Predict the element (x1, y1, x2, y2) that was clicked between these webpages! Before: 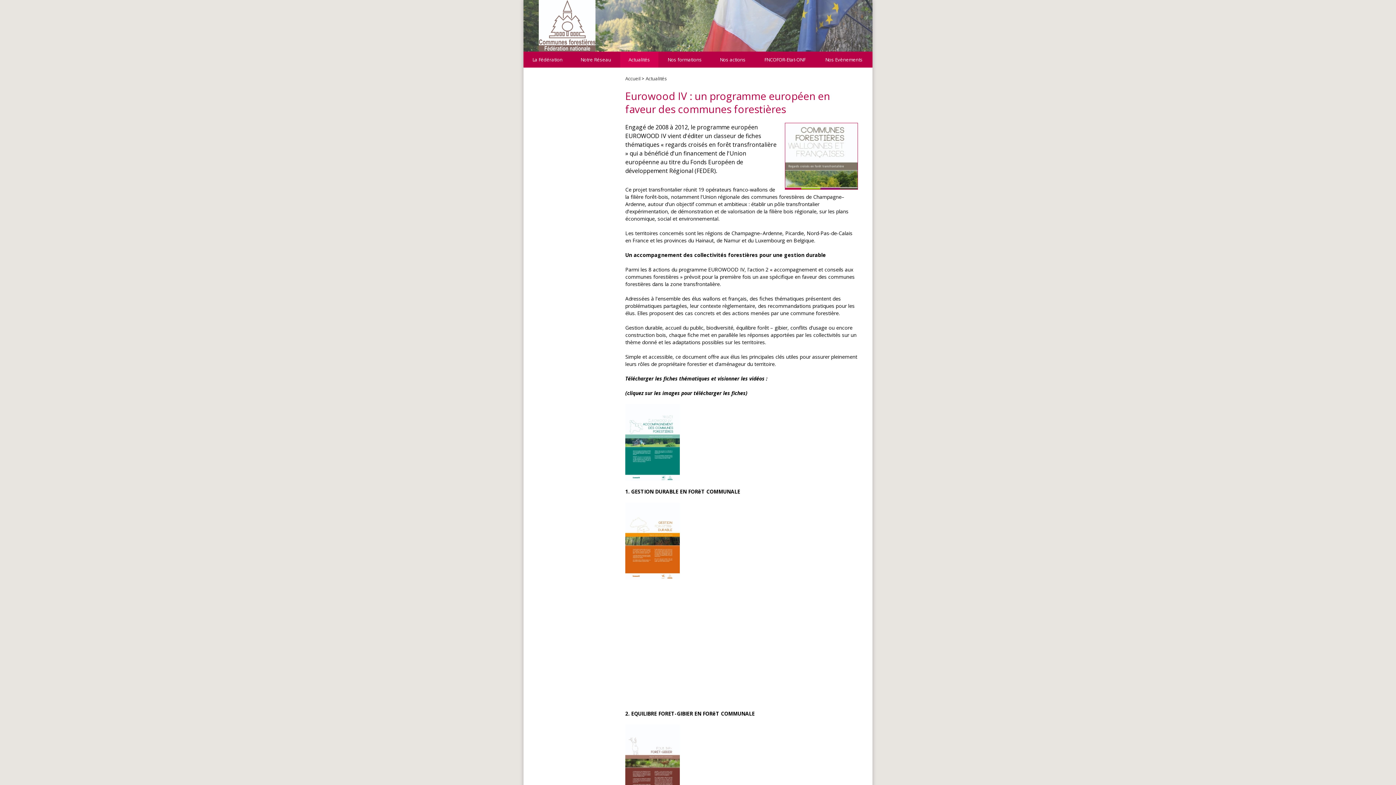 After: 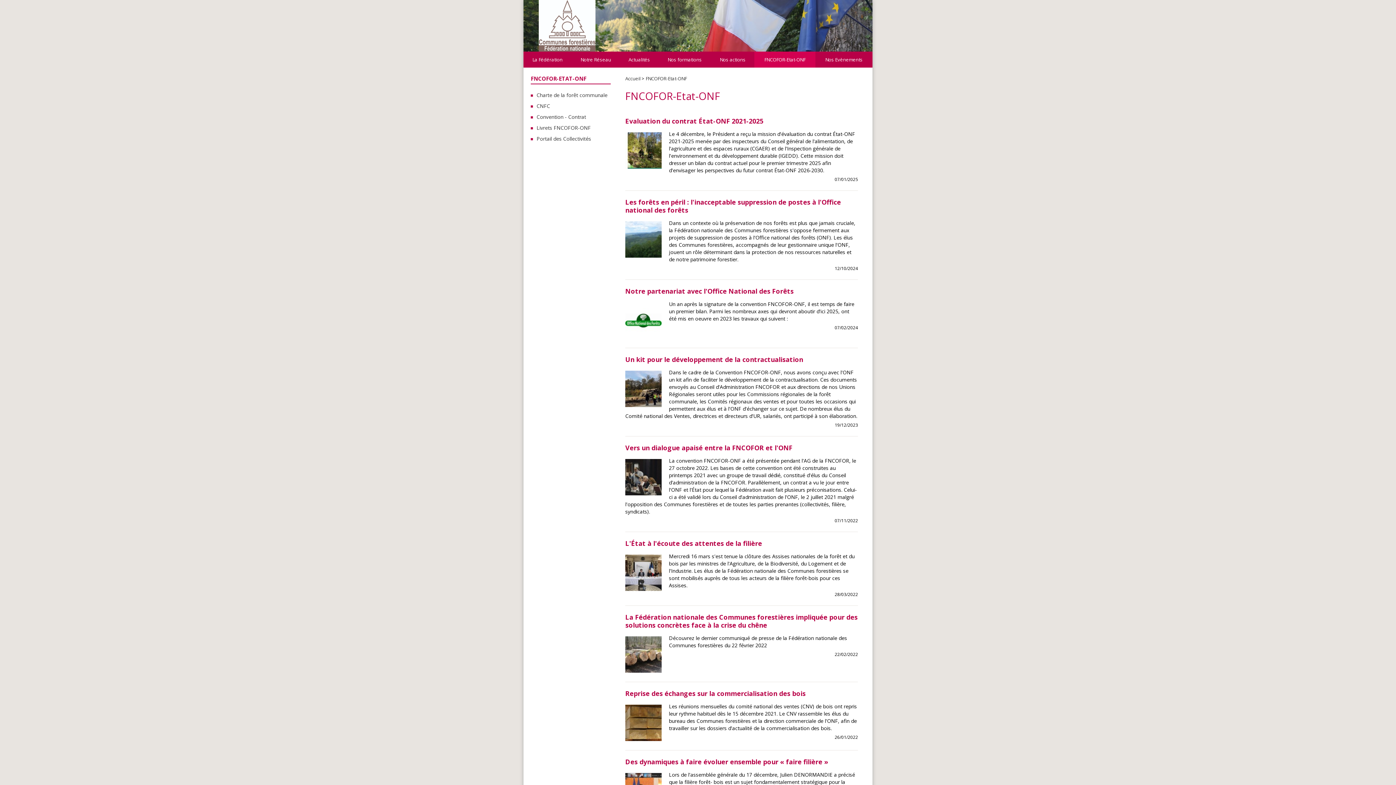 Action: bbox: (754, 51, 815, 67) label: FNCOFOR-Etat-ONF